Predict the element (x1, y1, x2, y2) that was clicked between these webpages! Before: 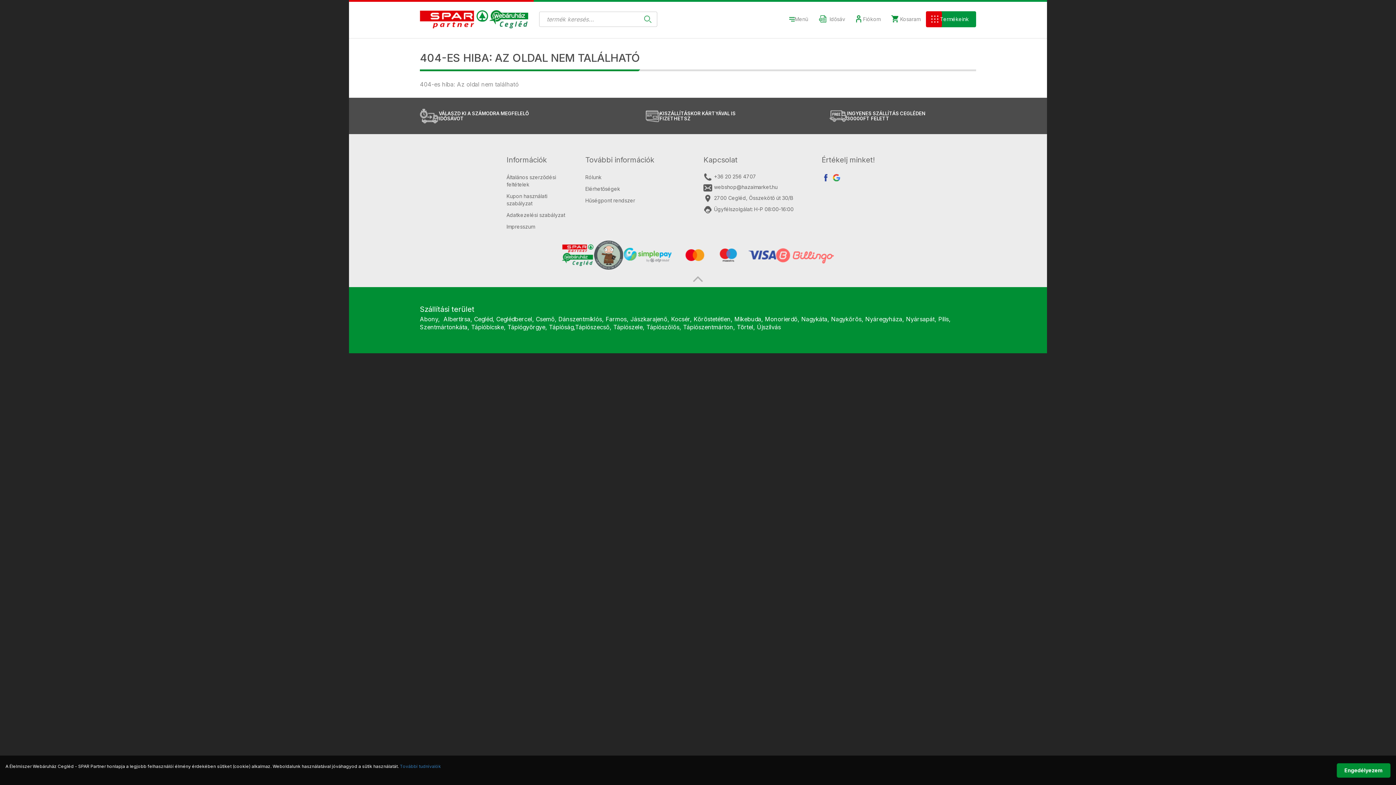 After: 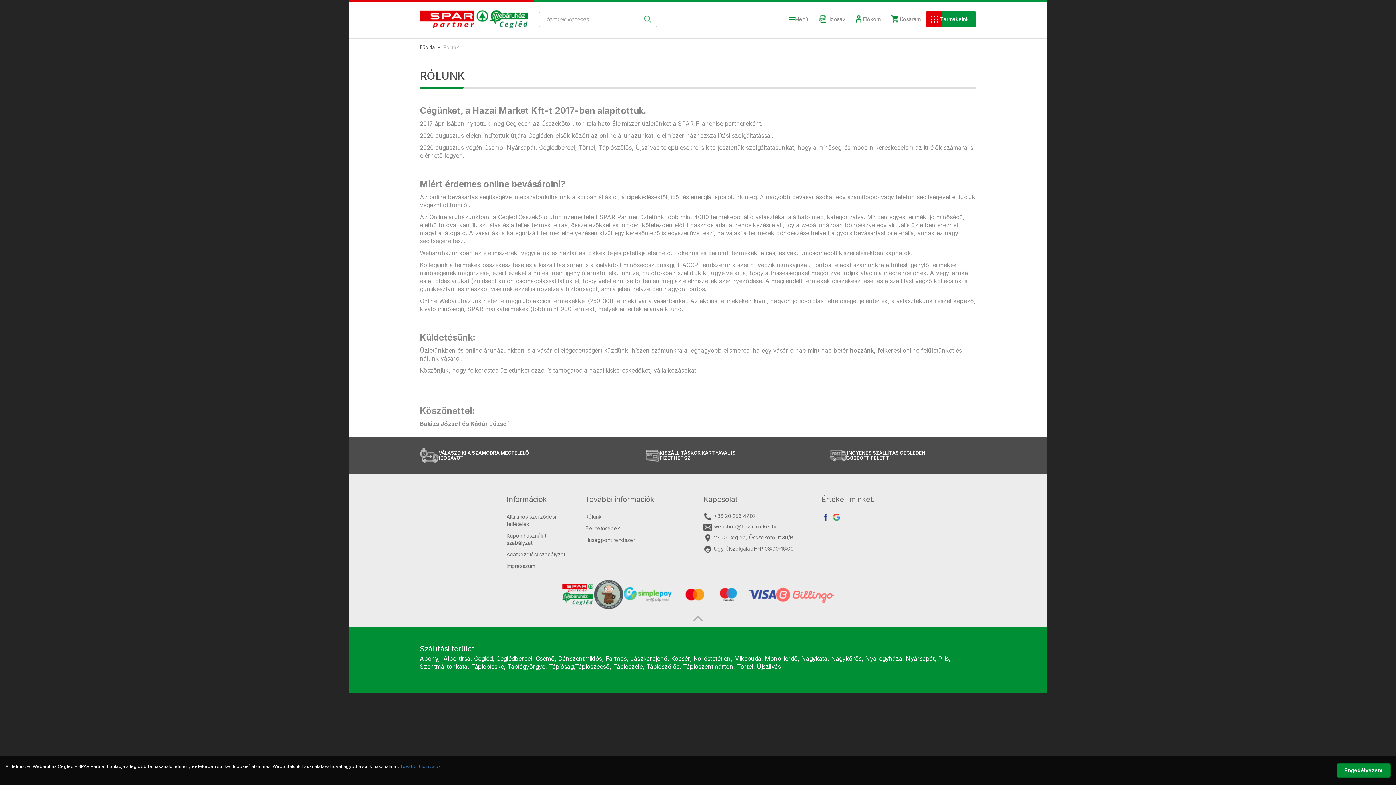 Action: label: Rólunk bbox: (585, 171, 692, 183)